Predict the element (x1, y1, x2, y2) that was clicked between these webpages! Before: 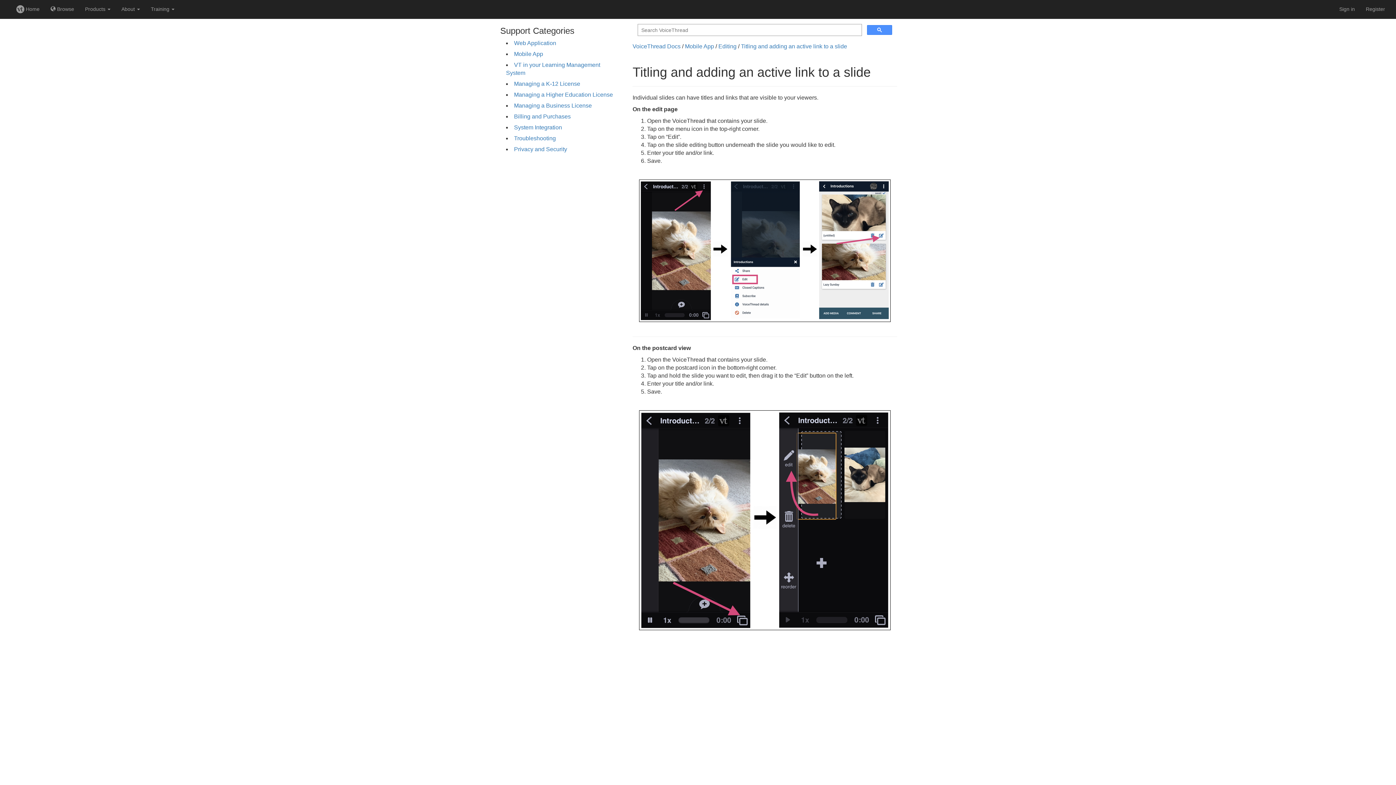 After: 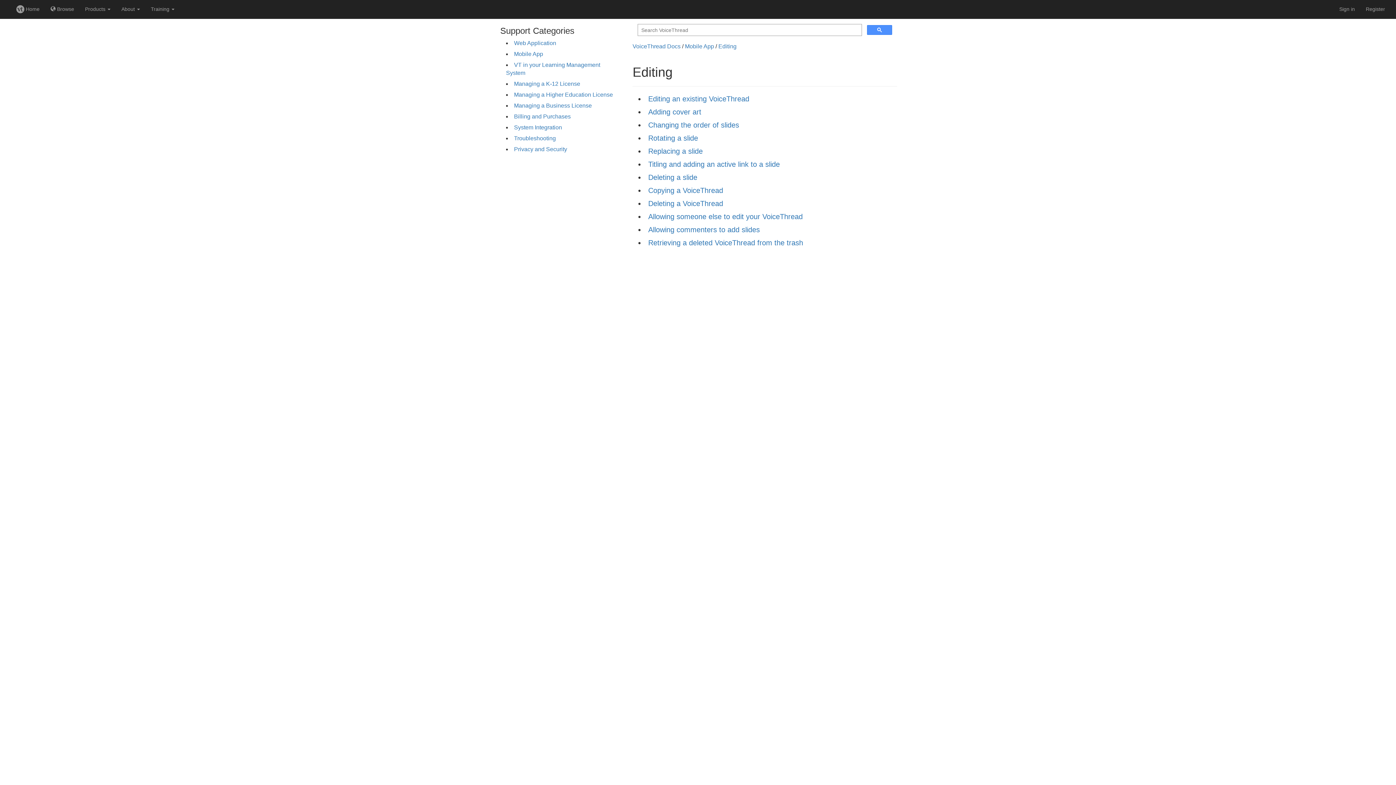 Action: label: Editing bbox: (718, 43, 736, 49)